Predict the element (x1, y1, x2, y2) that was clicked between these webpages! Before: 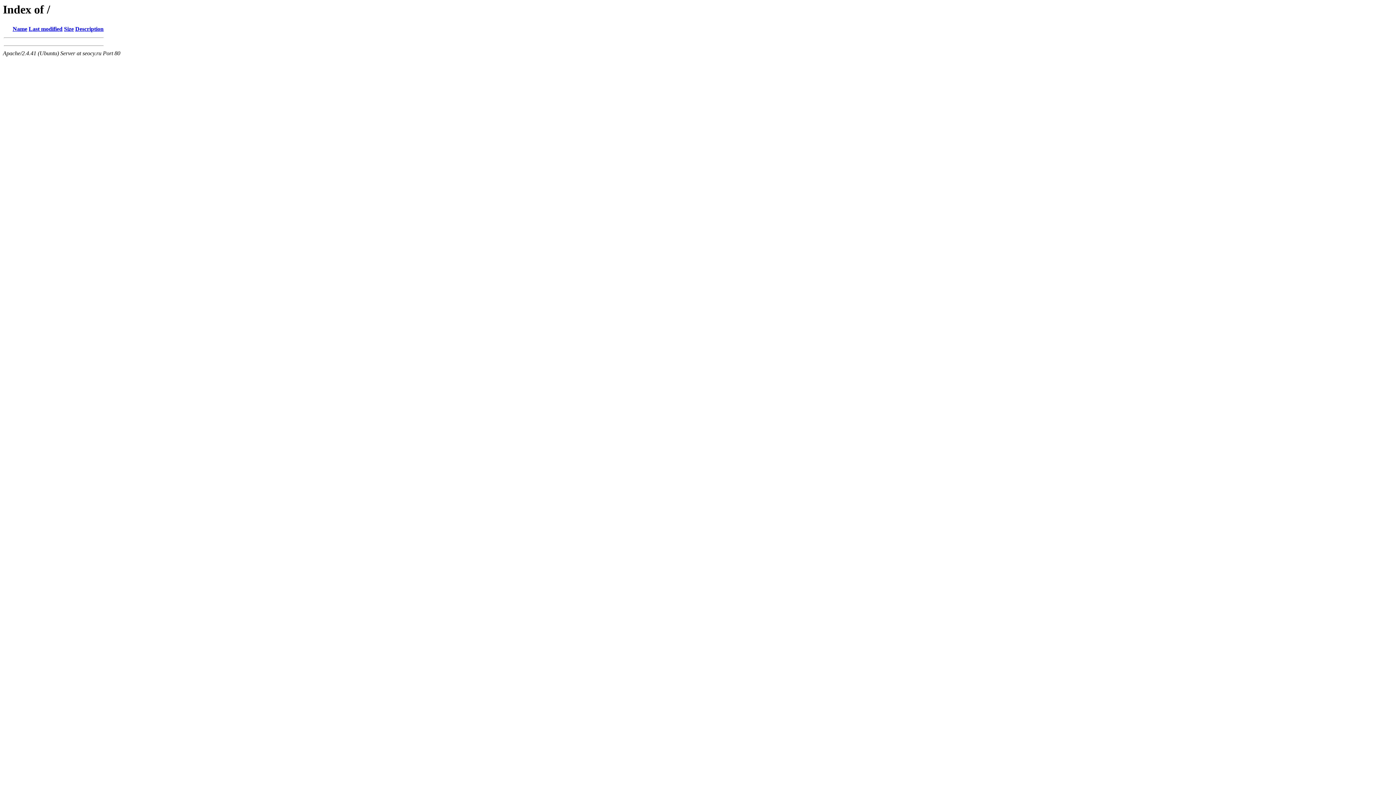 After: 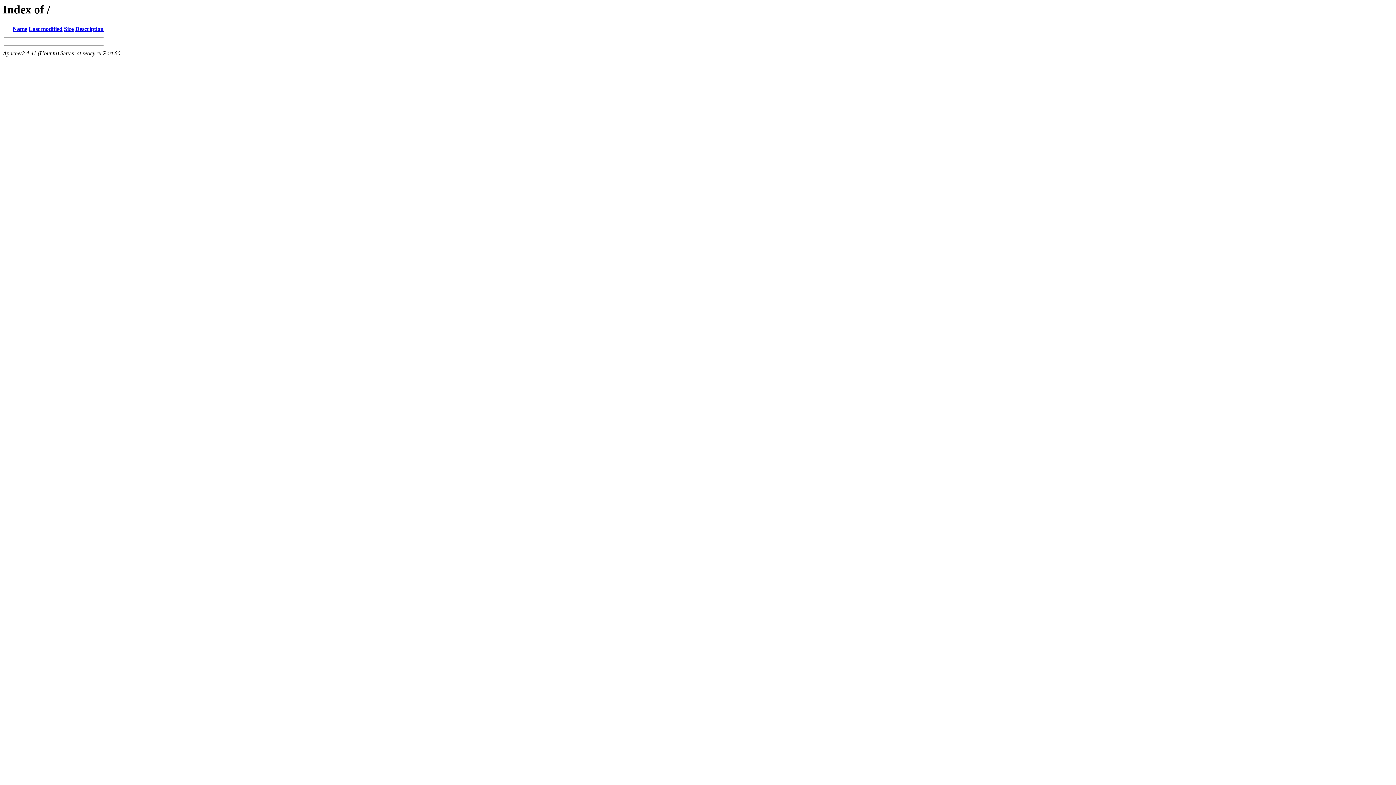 Action: label: Name bbox: (12, 25, 27, 32)